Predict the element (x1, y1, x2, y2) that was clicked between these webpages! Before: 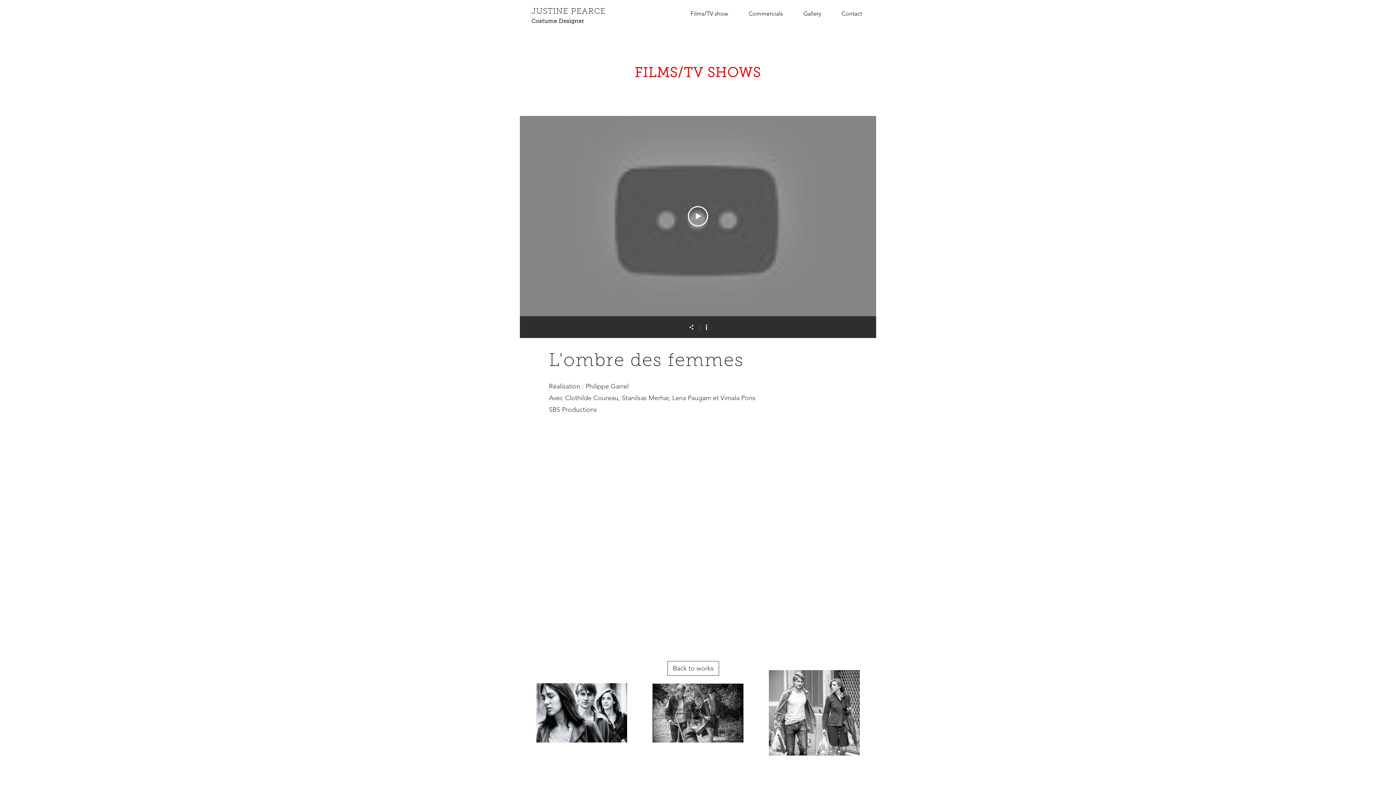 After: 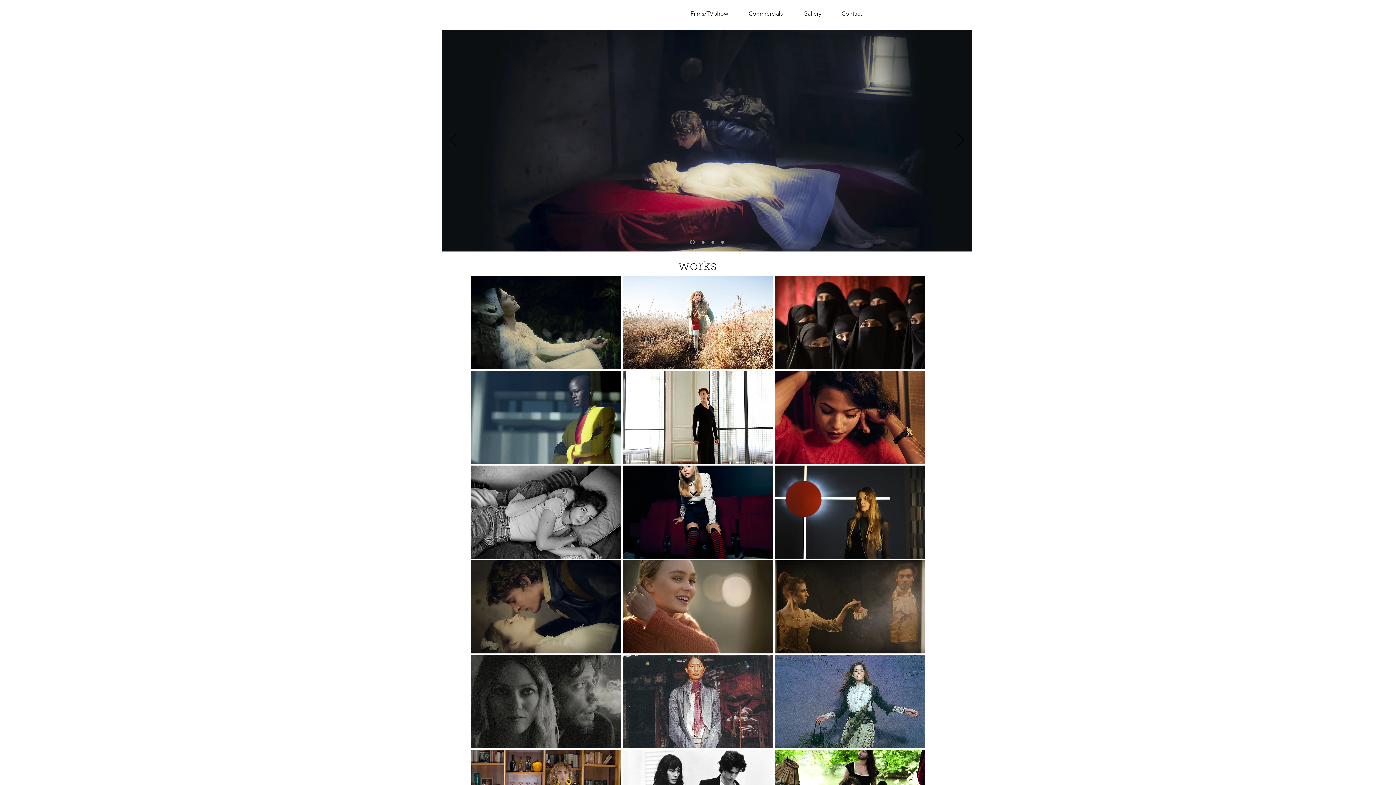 Action: bbox: (531, 6, 608, 16) label: JUSTINE PEARCE 